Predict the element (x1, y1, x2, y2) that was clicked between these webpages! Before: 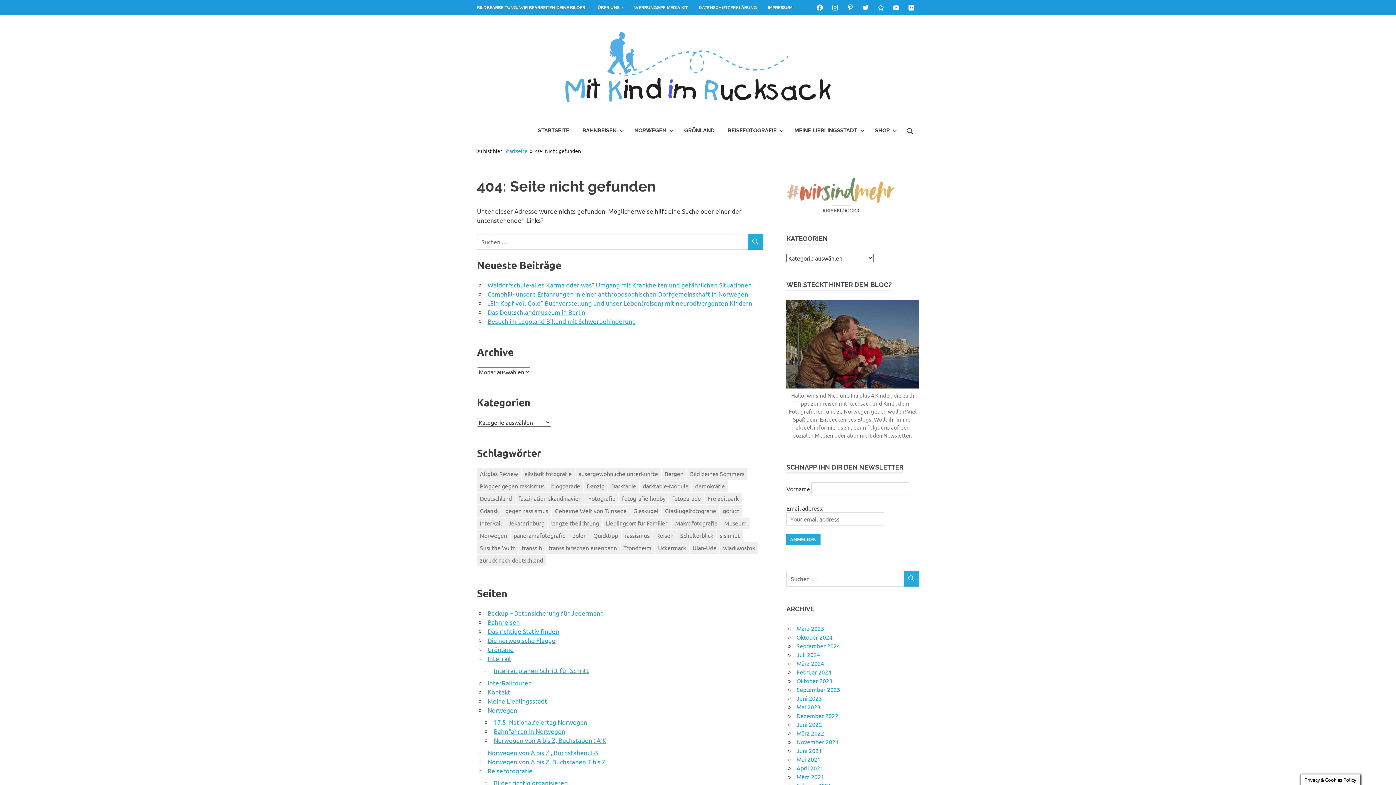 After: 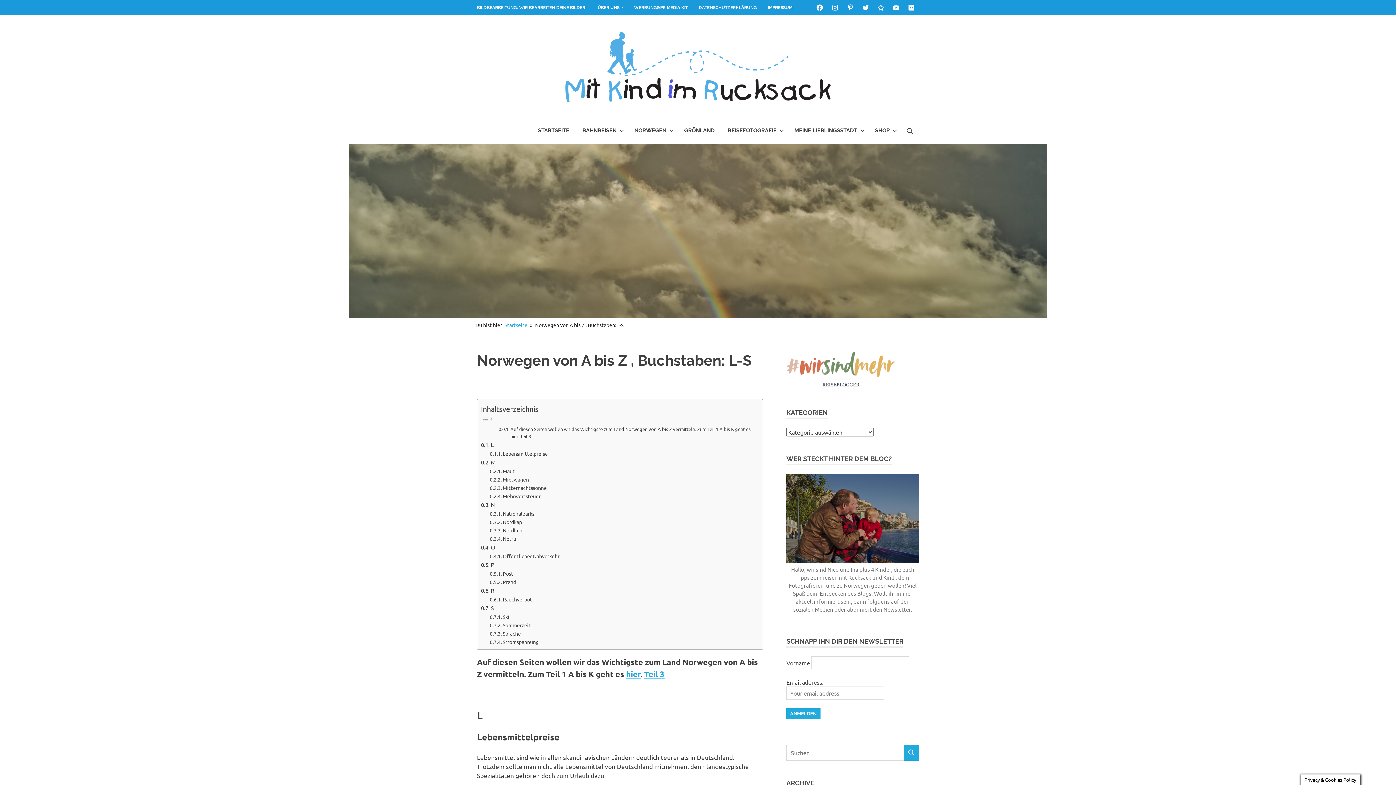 Action: bbox: (487, 748, 598, 756) label: Norwegen von A bis Z , Buchstaben: L-S